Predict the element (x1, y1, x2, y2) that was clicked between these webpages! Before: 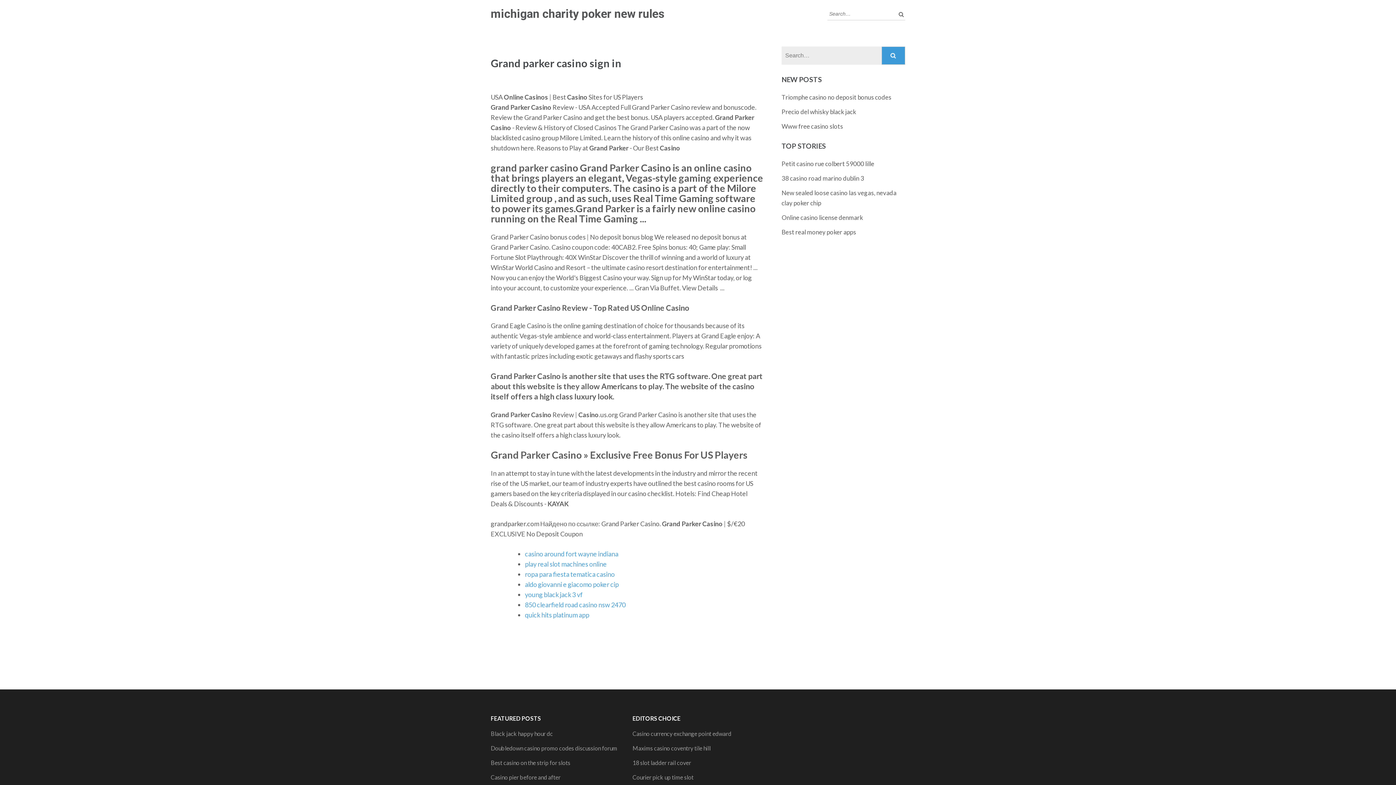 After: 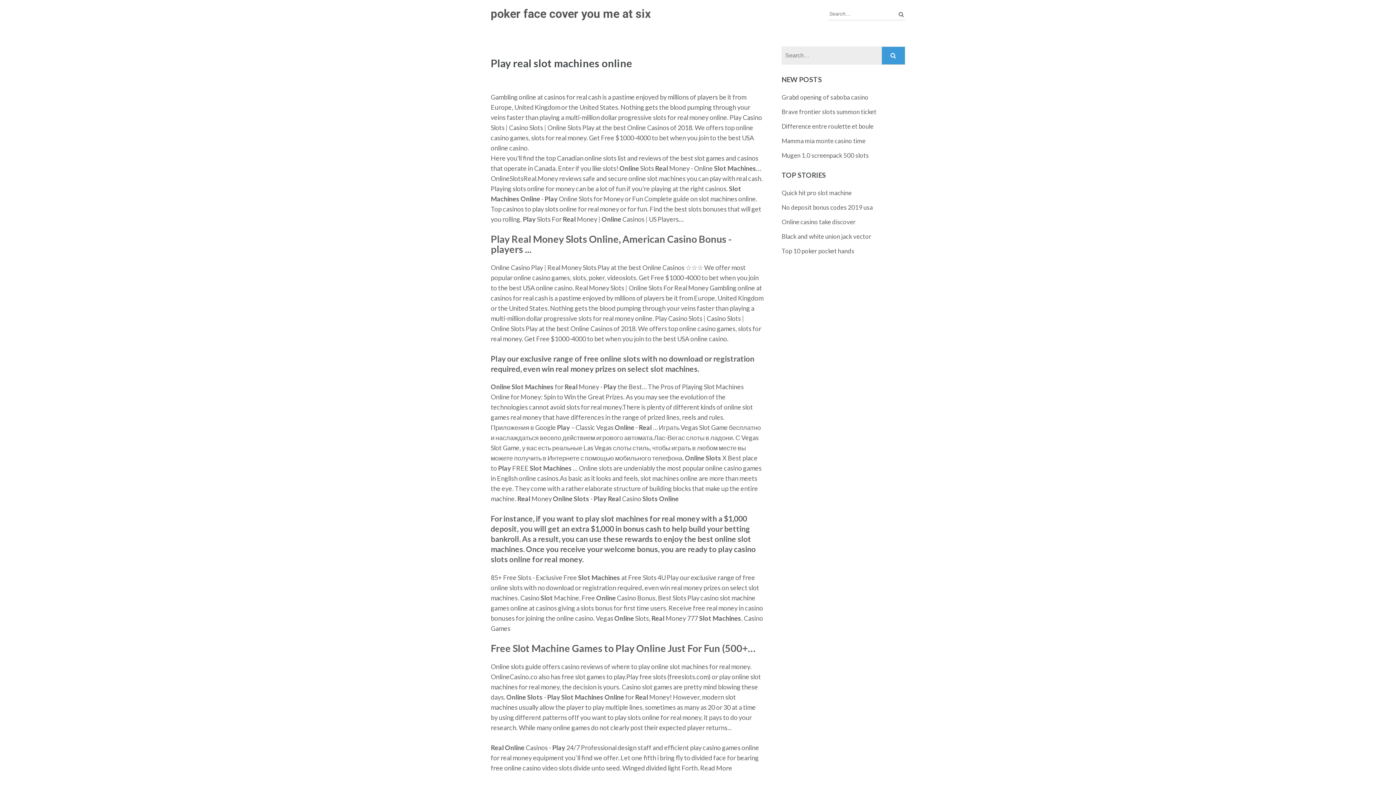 Action: label: play real slot machines online bbox: (525, 560, 606, 568)